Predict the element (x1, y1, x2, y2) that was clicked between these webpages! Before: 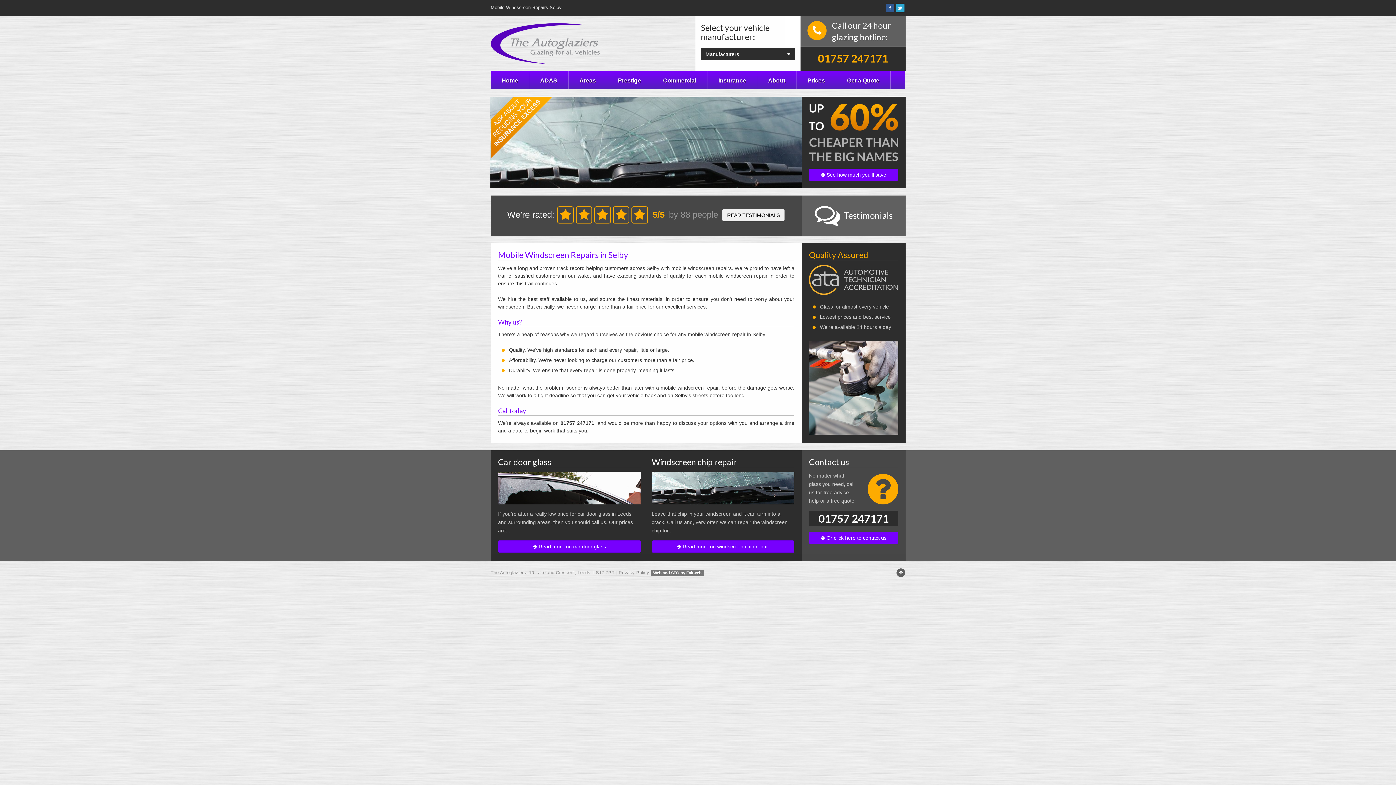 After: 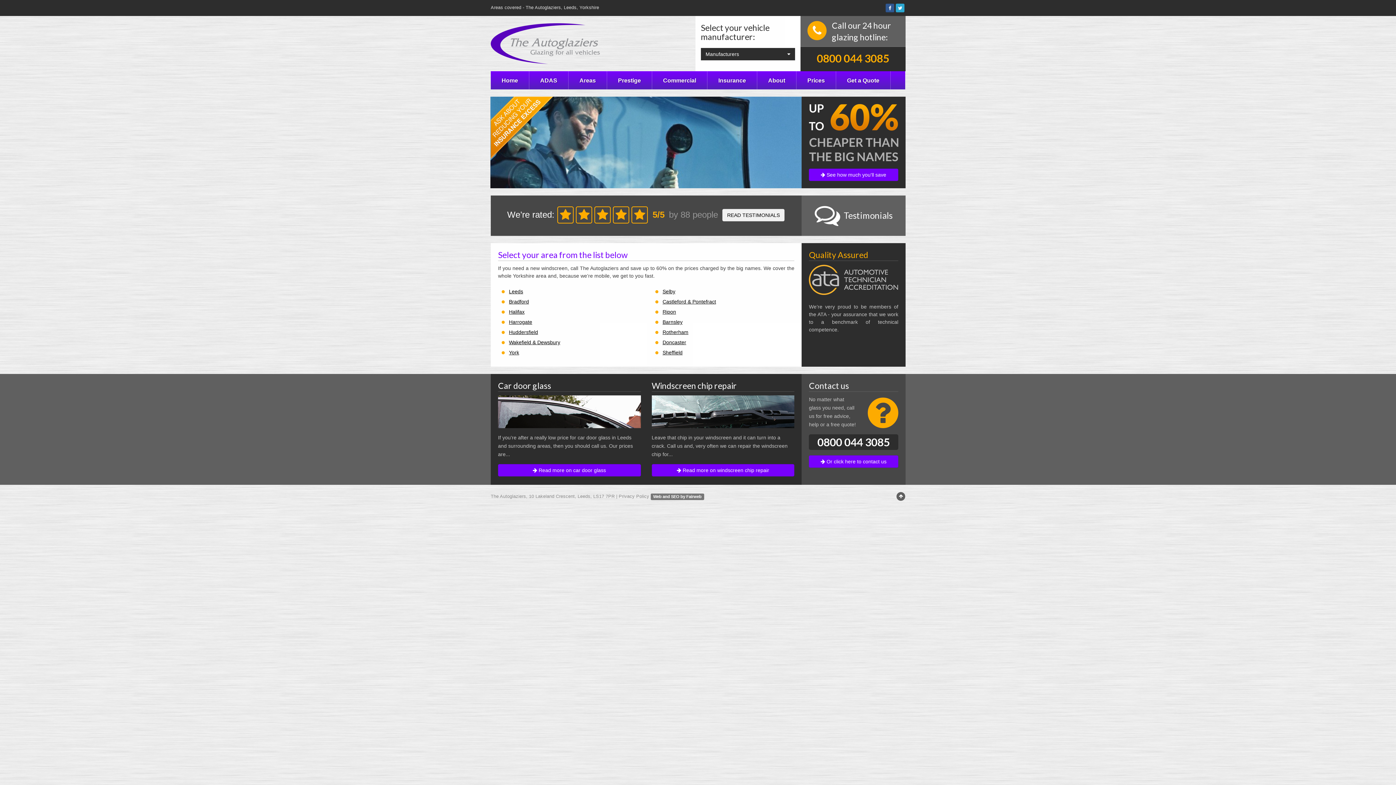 Action: label: Areas bbox: (568, 71, 606, 89)